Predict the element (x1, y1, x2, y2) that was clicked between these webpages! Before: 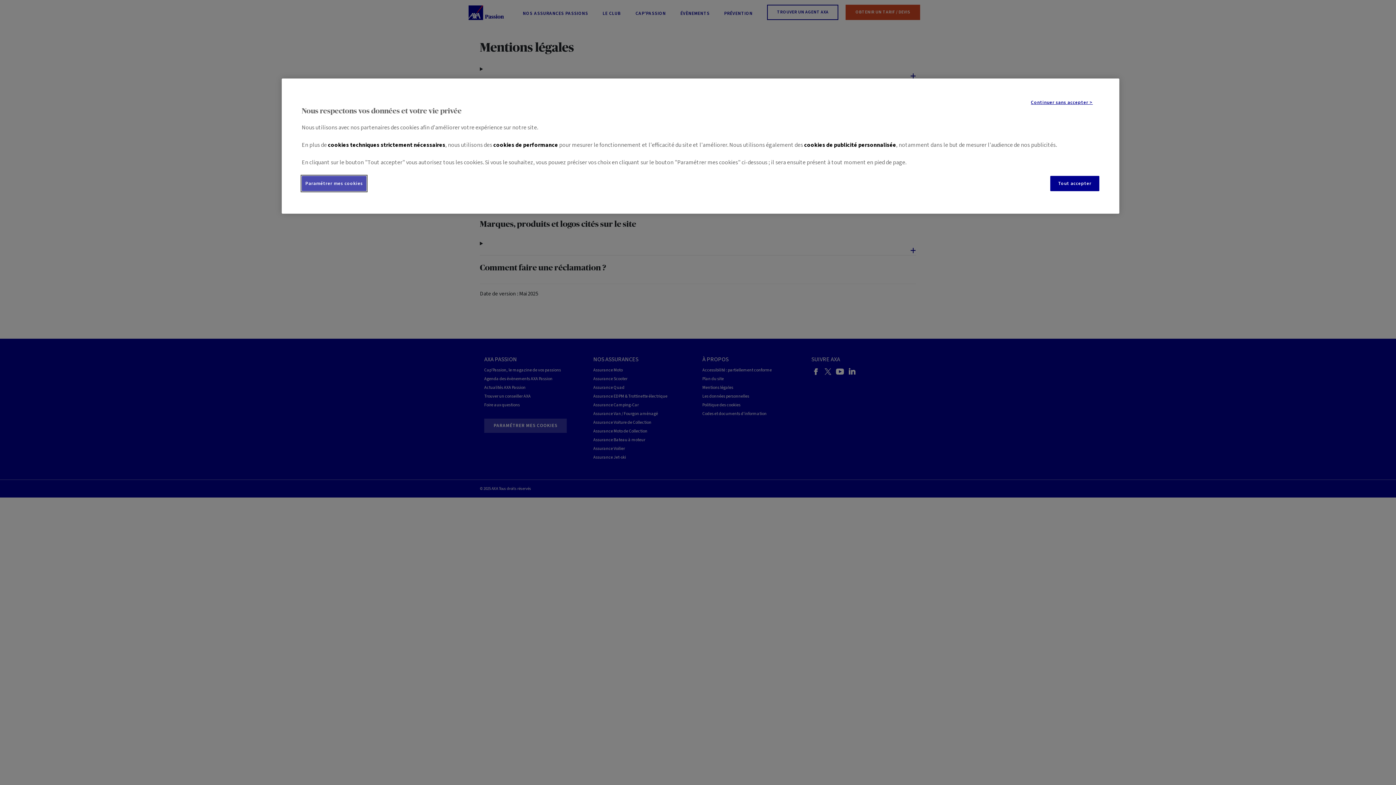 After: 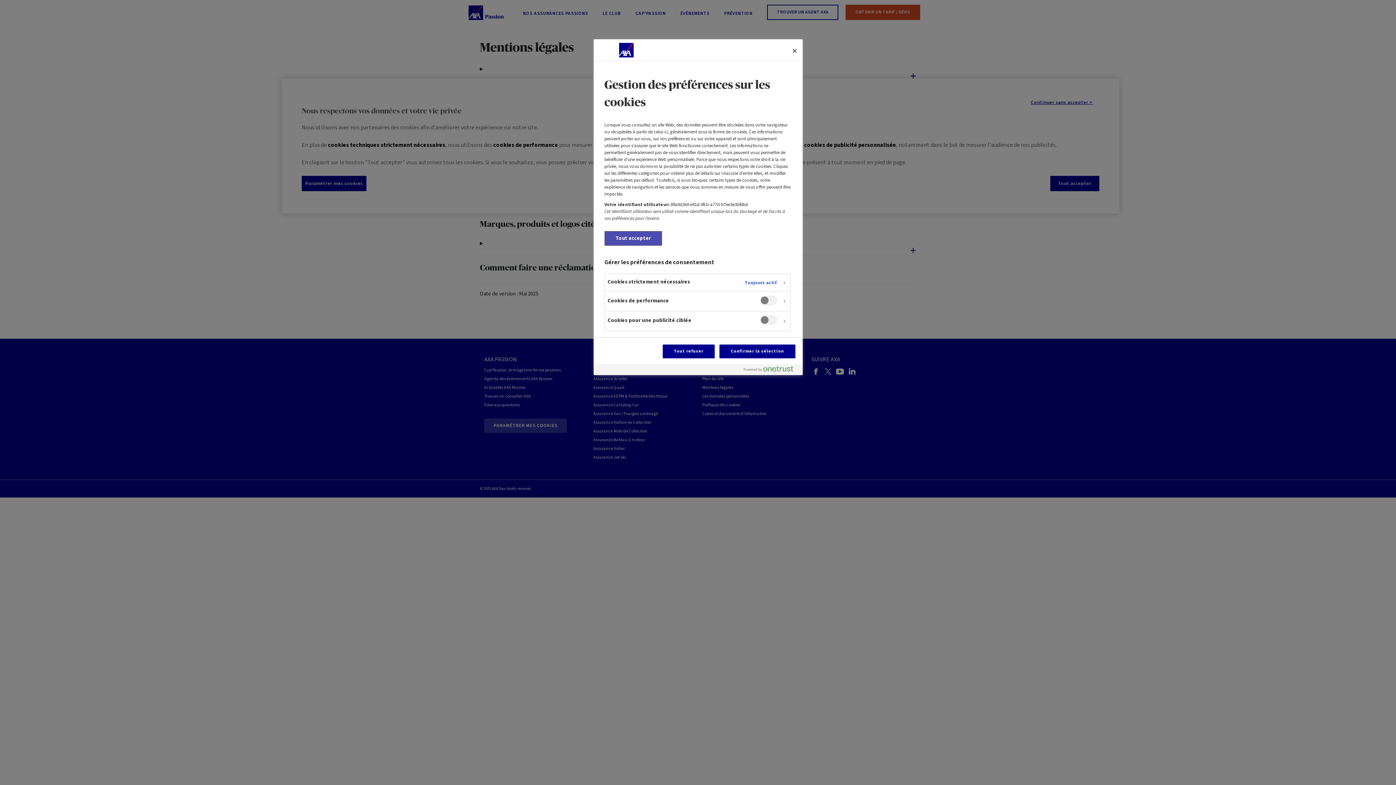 Action: bbox: (301, 176, 366, 191) label: Paramétrer mes cookies